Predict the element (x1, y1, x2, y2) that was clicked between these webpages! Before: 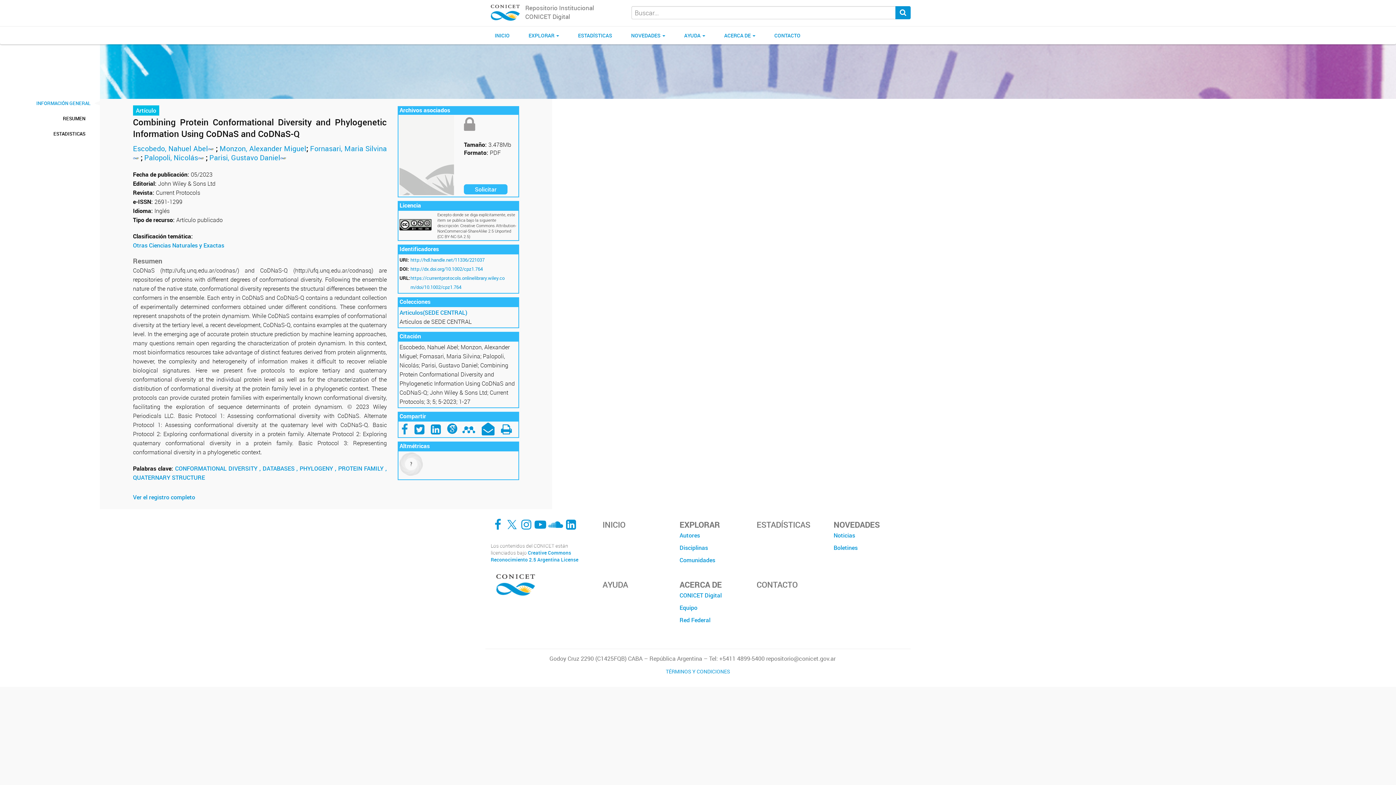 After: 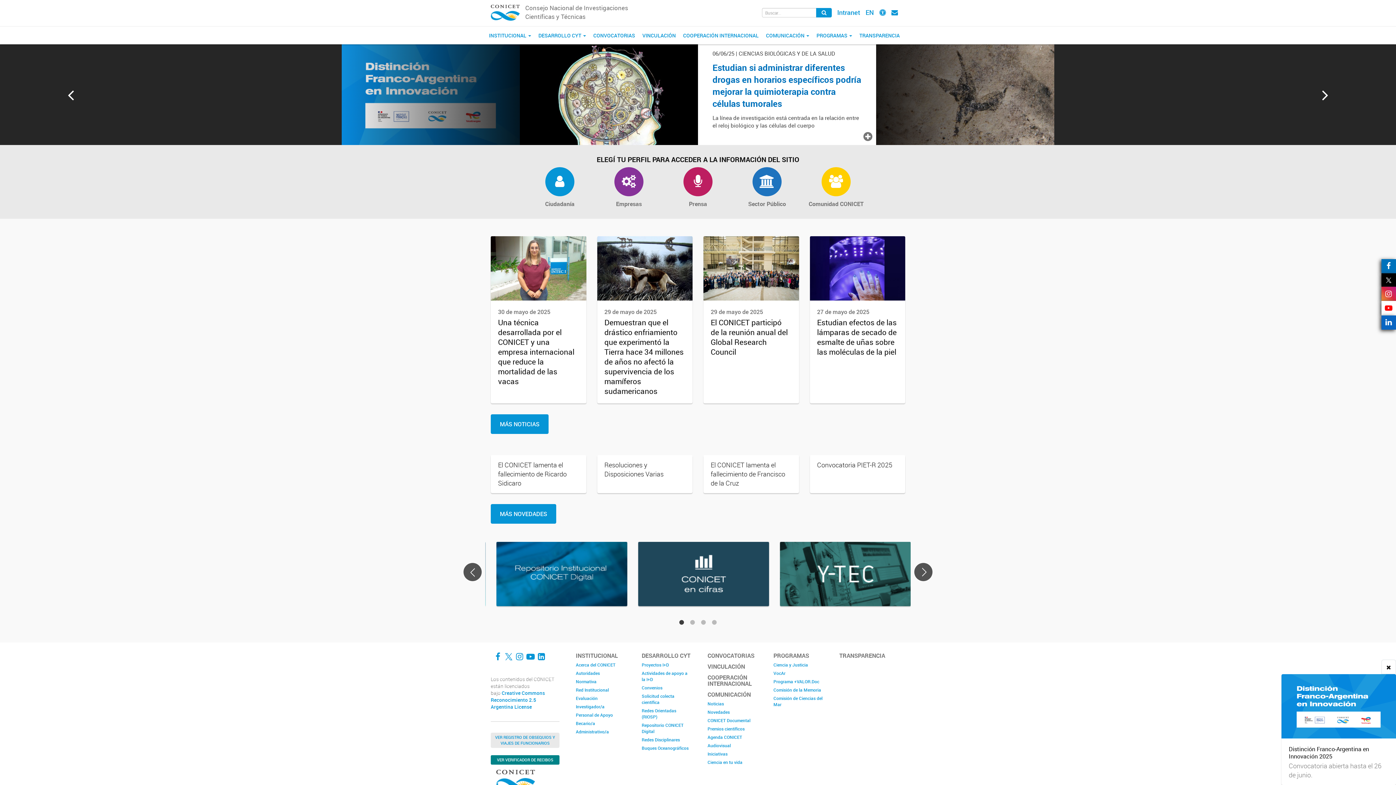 Action: bbox: (496, 573, 575, 597)